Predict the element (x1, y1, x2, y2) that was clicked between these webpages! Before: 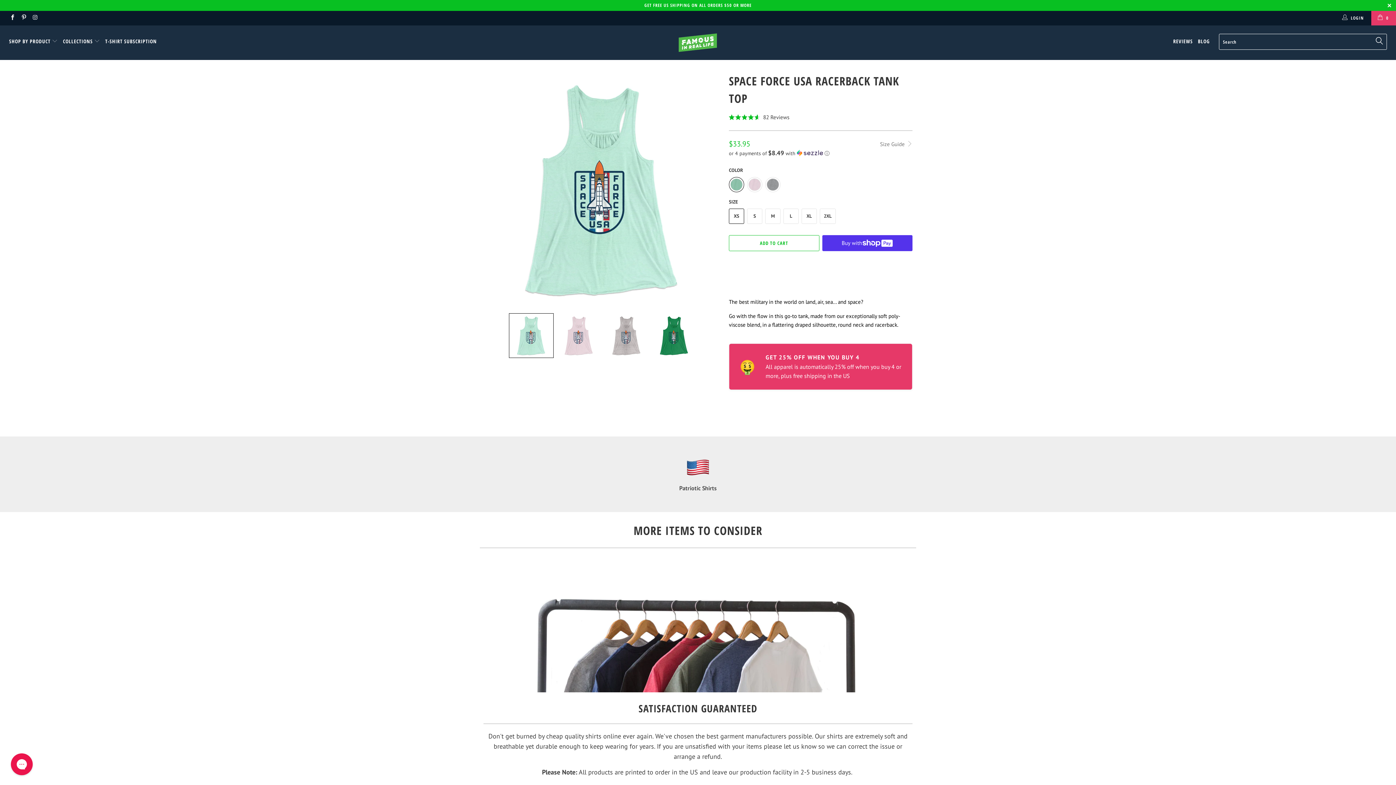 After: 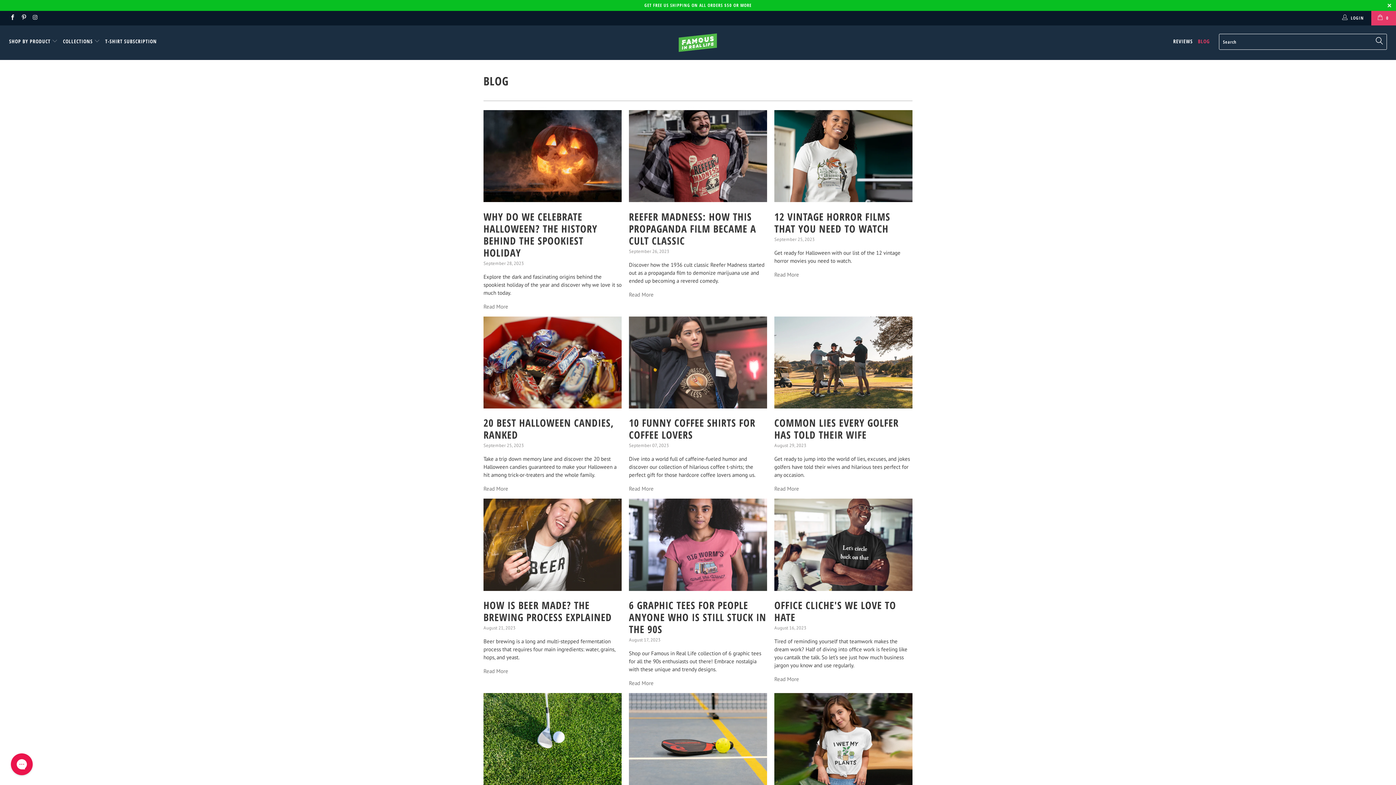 Action: bbox: (1198, 32, 1210, 50) label: BLOG